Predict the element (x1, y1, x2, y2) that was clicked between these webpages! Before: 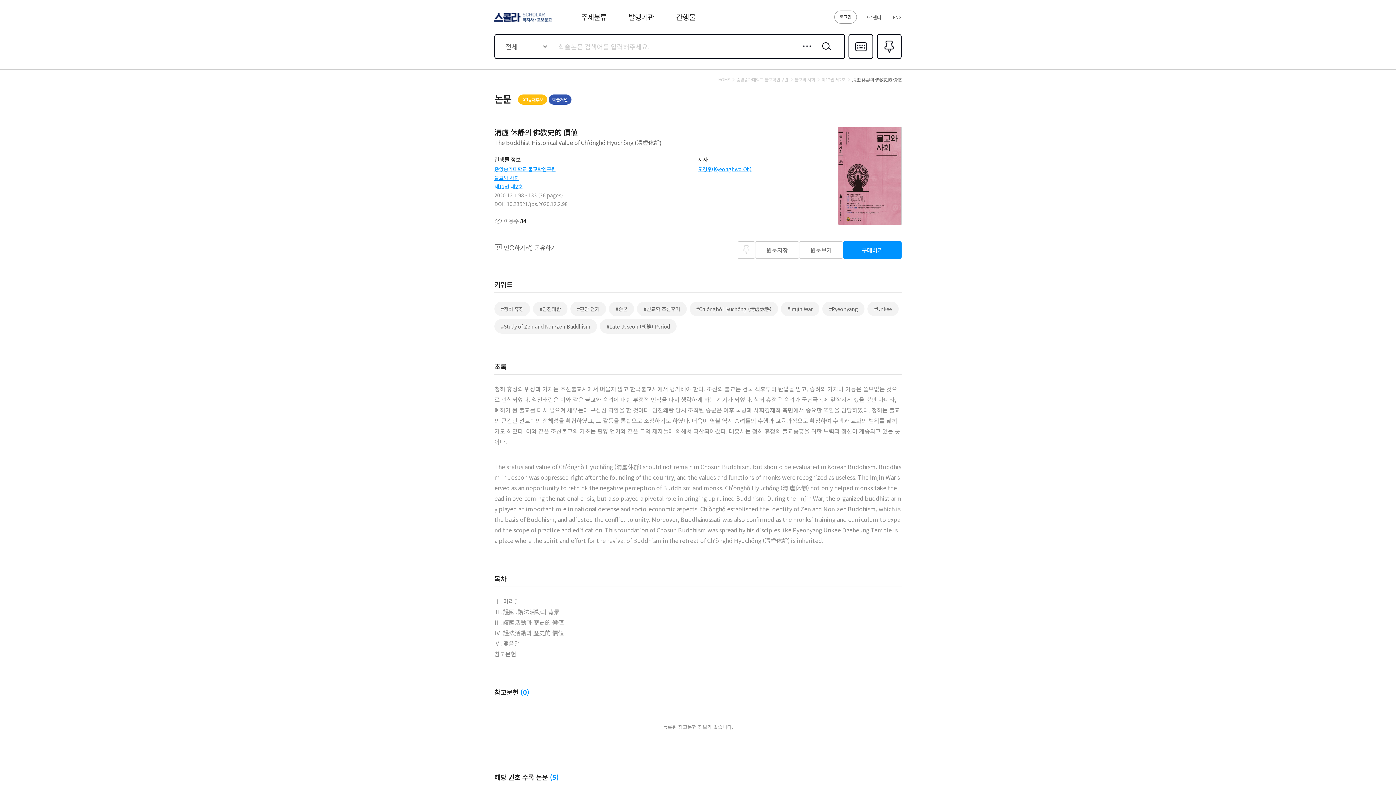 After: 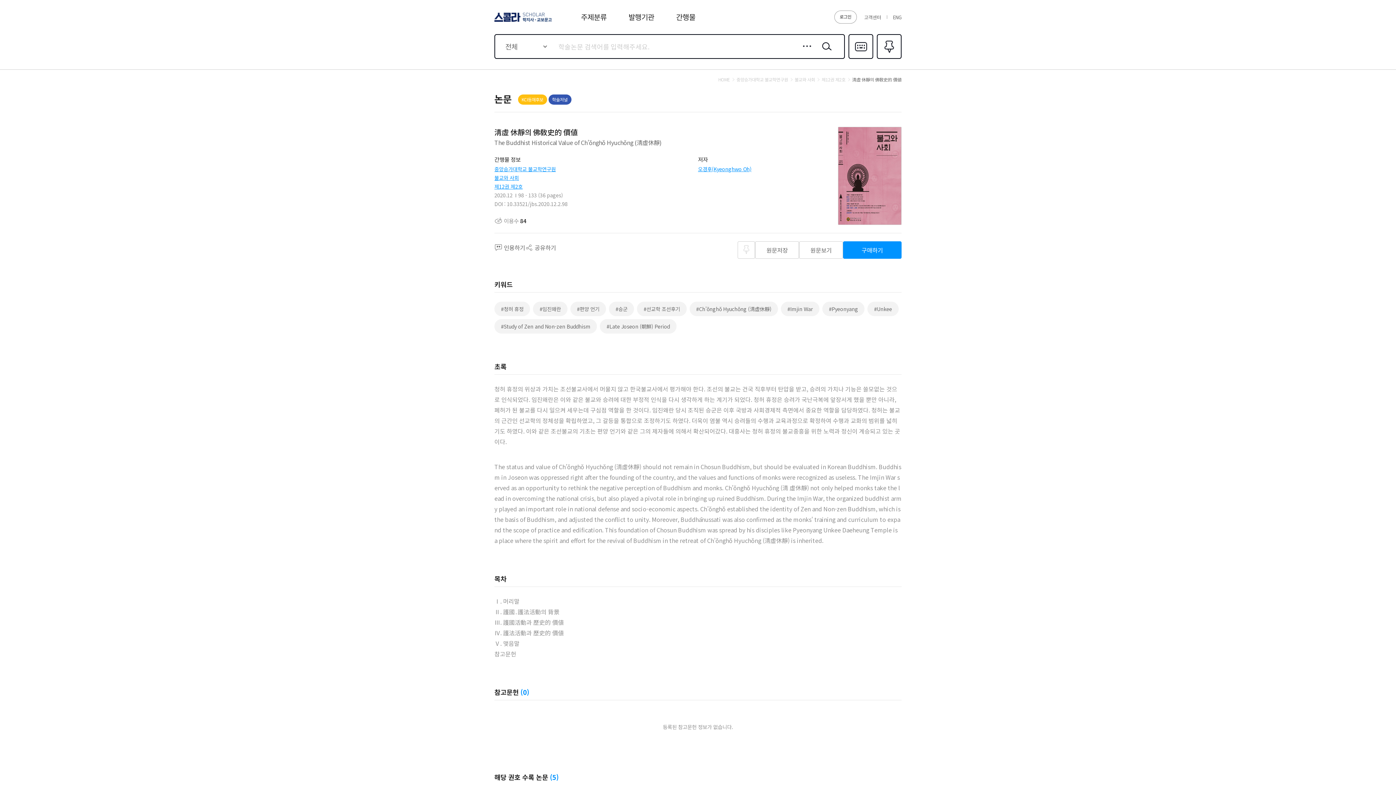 Action: label: 제12권 제2호 bbox: (816, 77, 845, 82)